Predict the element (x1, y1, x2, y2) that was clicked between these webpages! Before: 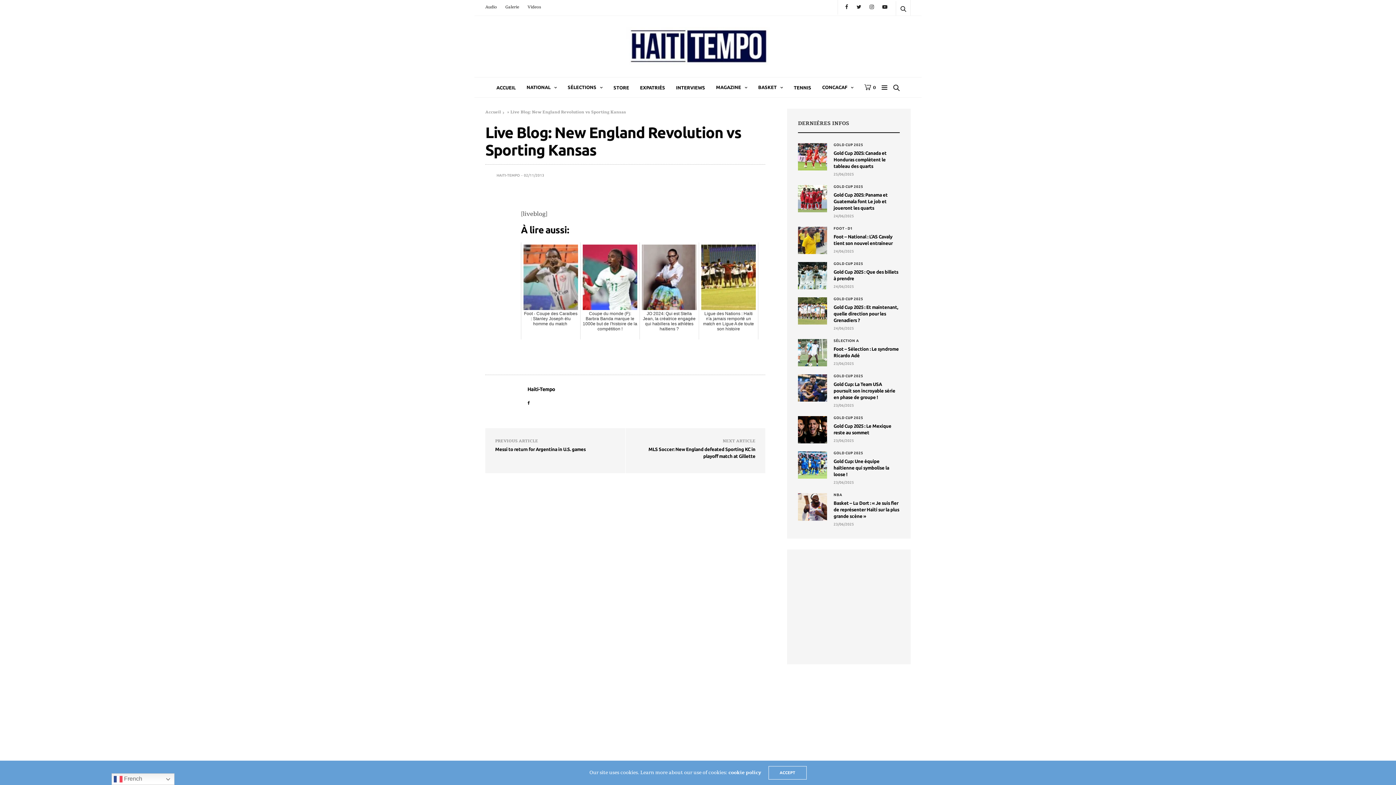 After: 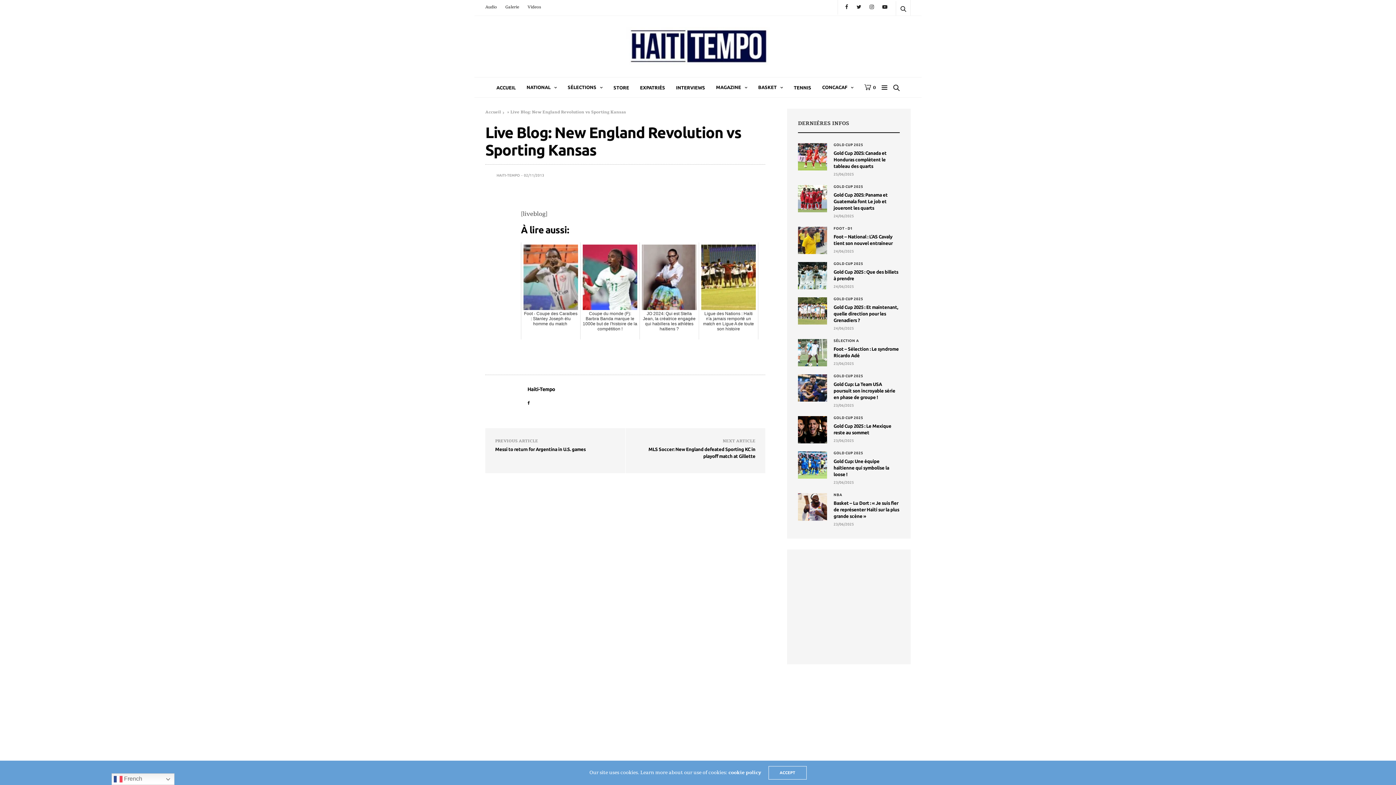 Action: bbox: (728, 769, 761, 776) label: cookie policy